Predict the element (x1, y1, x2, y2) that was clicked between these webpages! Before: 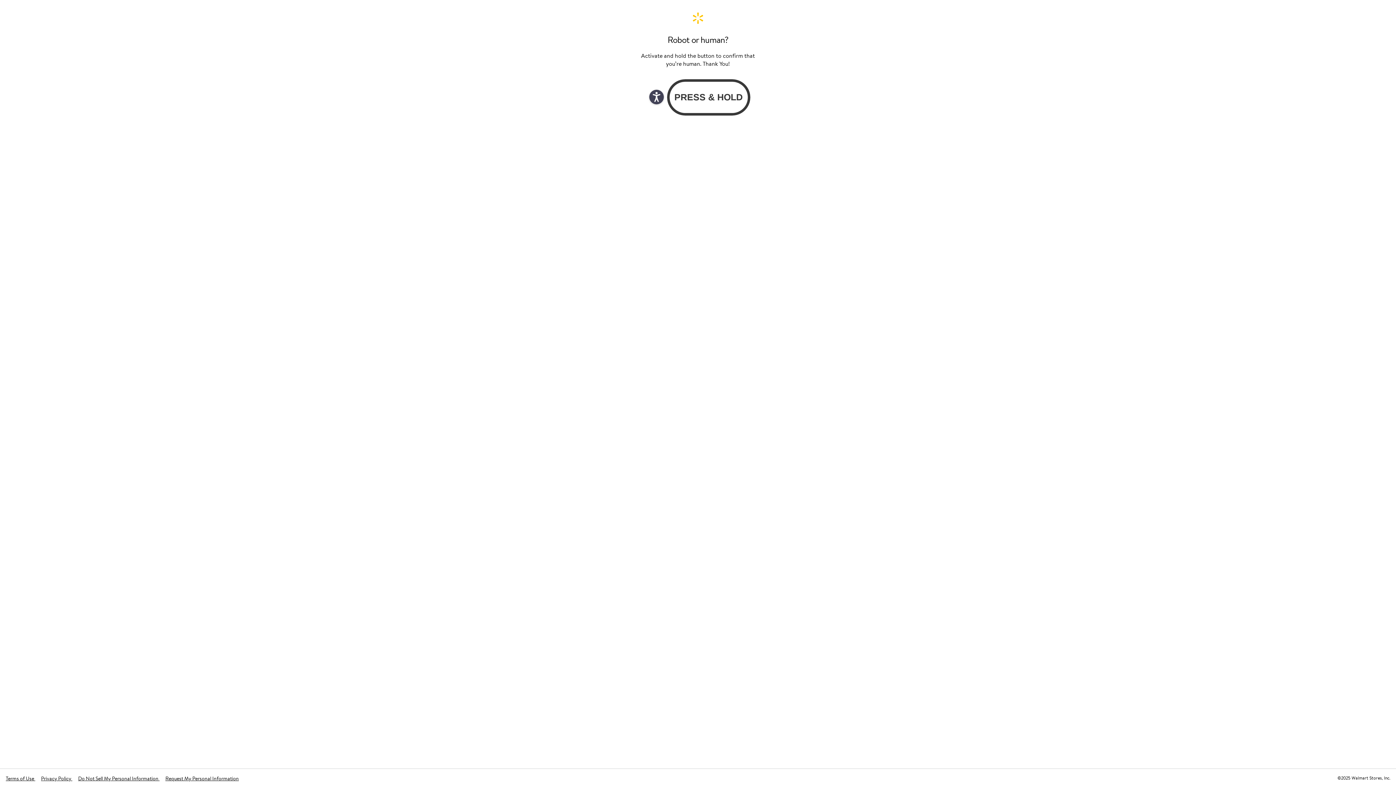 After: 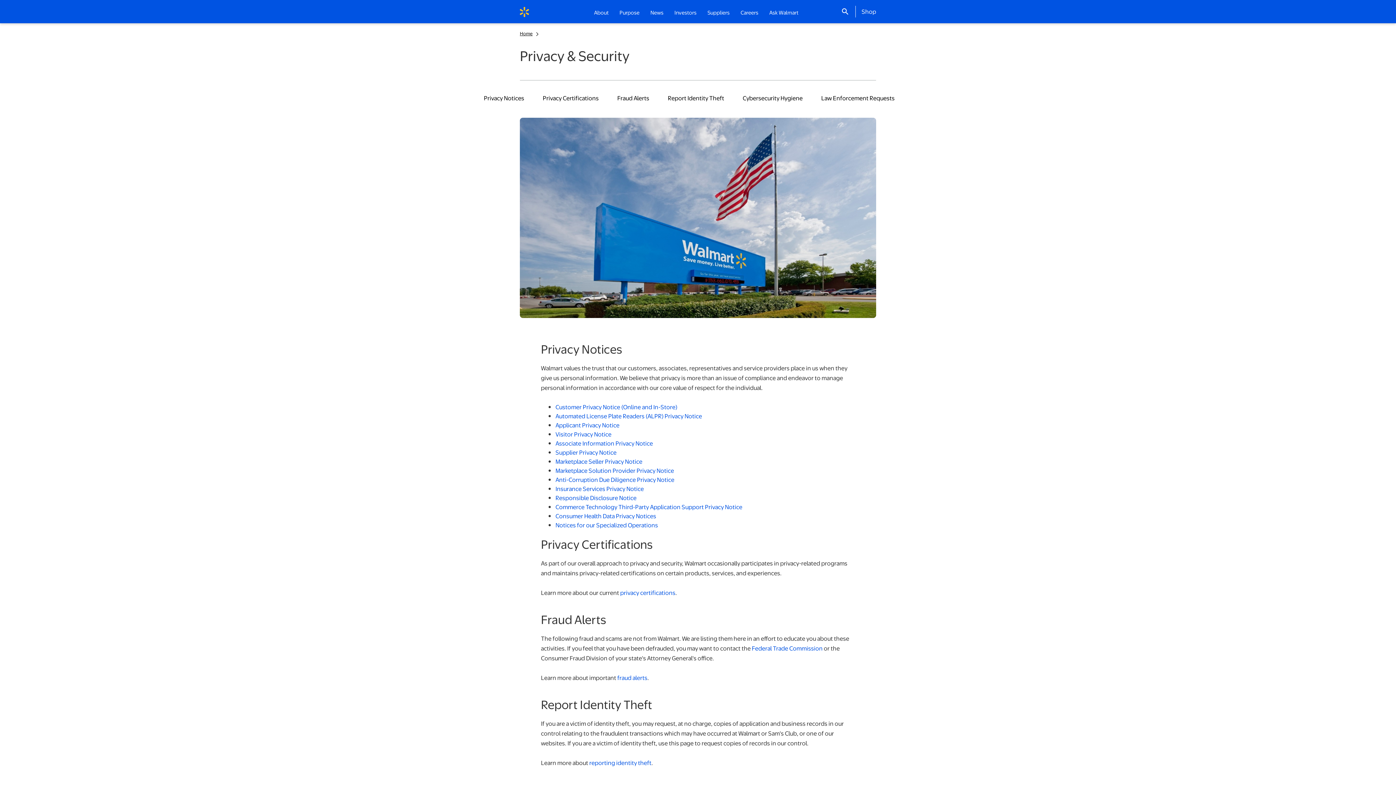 Action: bbox: (41, 775, 72, 782) label: Privacy Policy 